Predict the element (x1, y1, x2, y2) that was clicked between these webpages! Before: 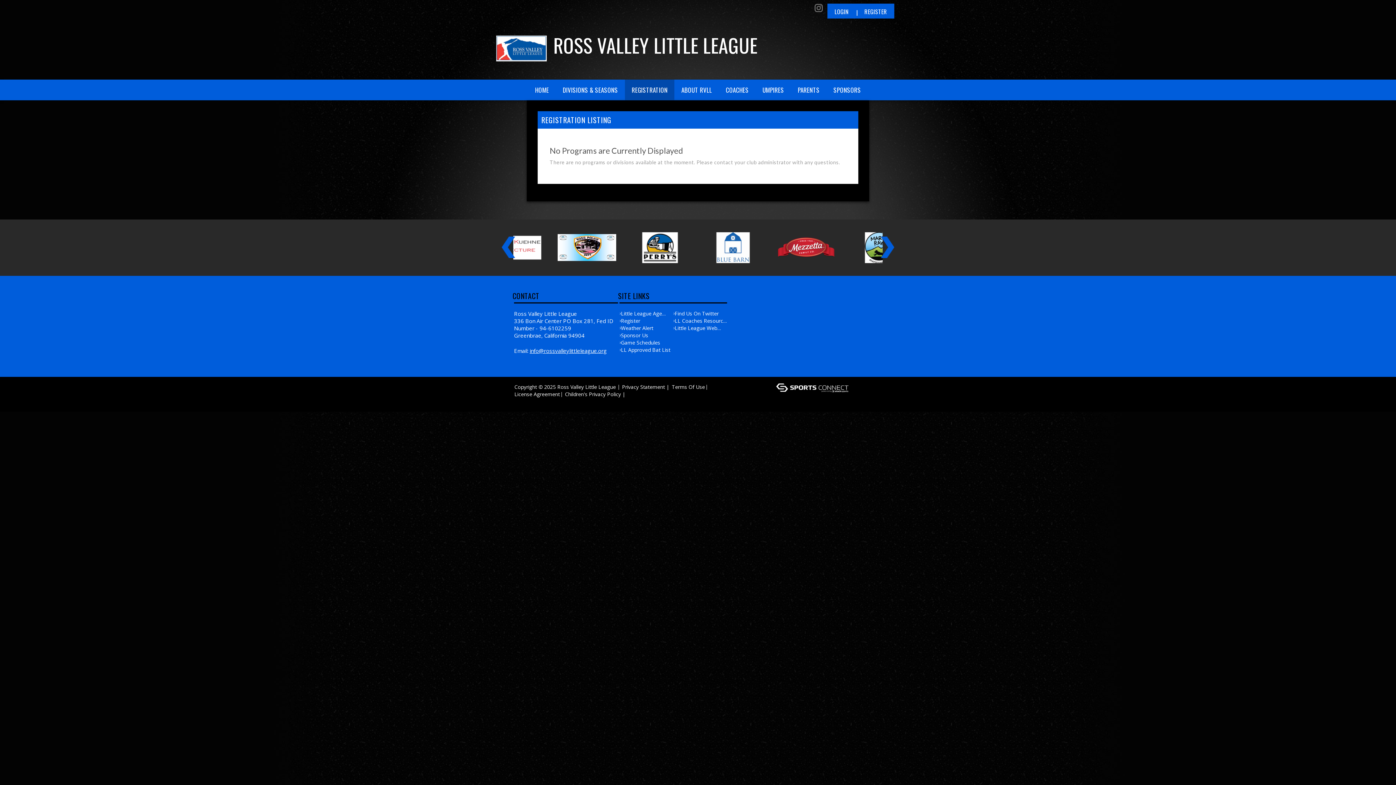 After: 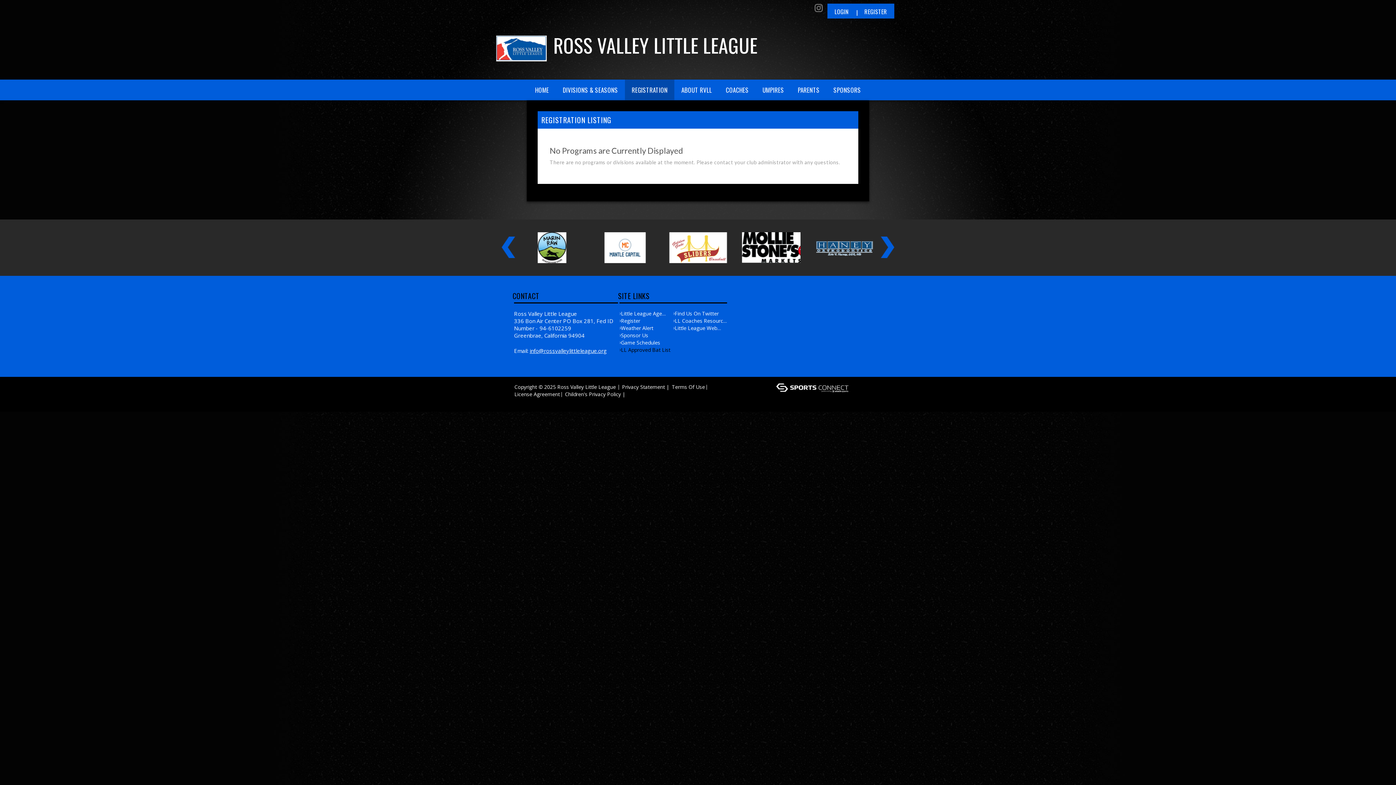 Action: bbox: (621, 346, 673, 353) label: LL Approved Bat List